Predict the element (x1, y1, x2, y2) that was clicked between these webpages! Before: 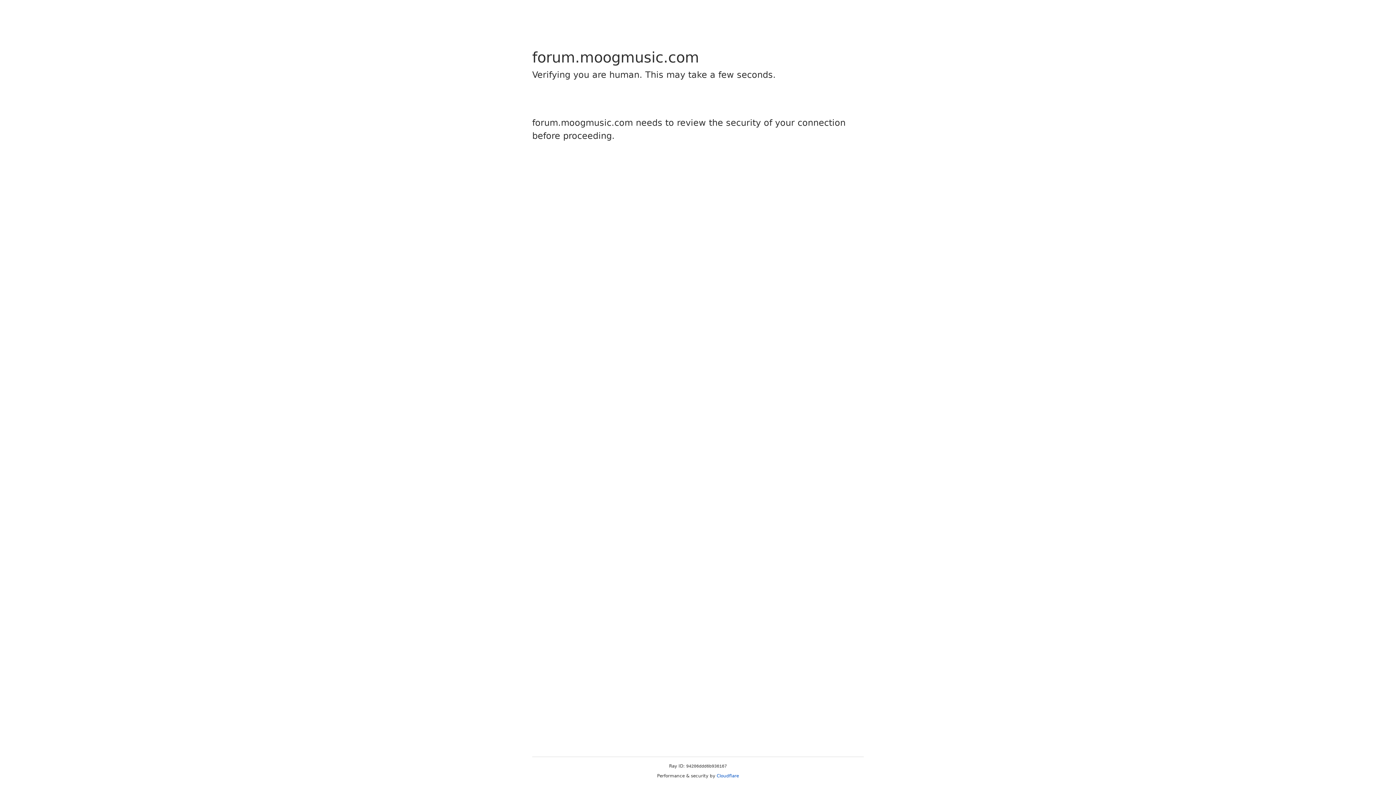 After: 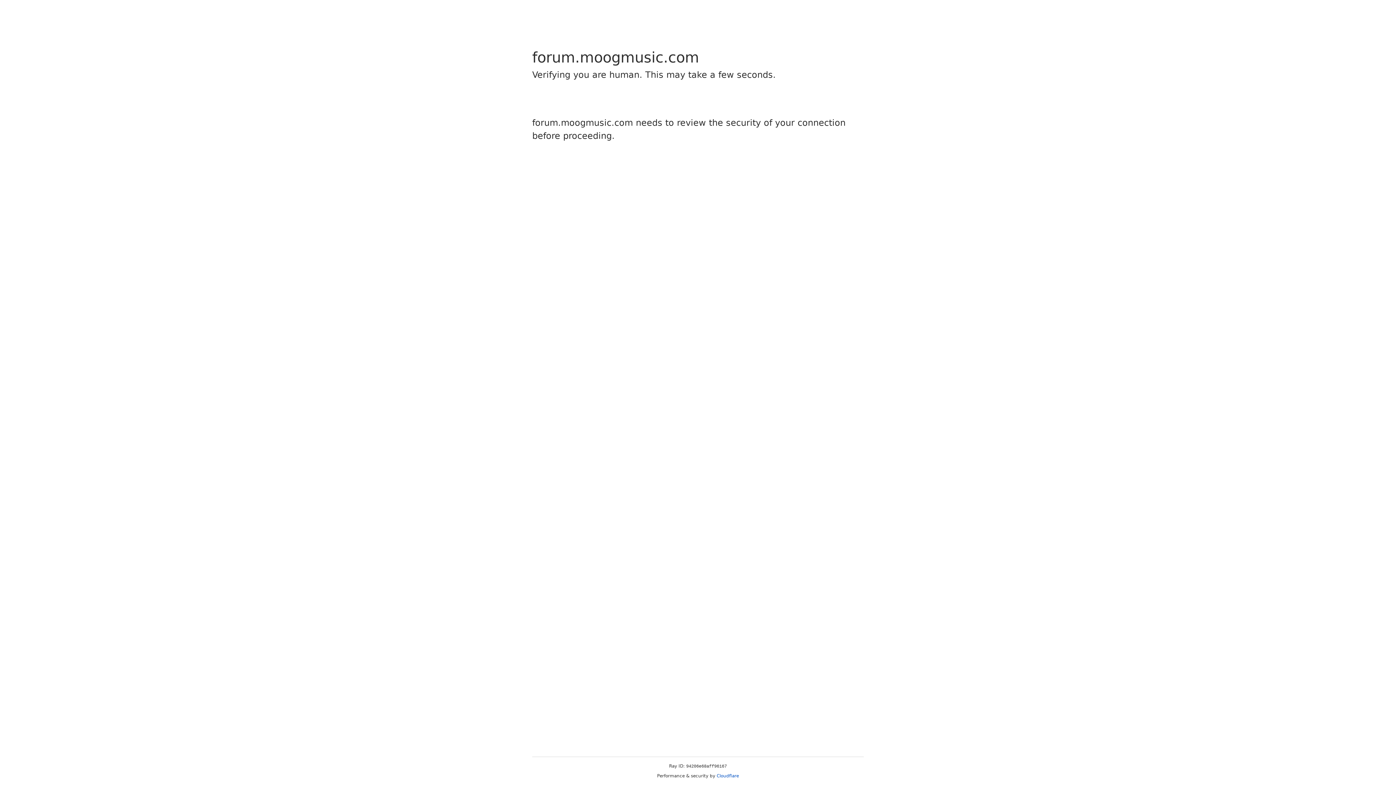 Action: label: Cloudflare bbox: (716, 773, 739, 778)